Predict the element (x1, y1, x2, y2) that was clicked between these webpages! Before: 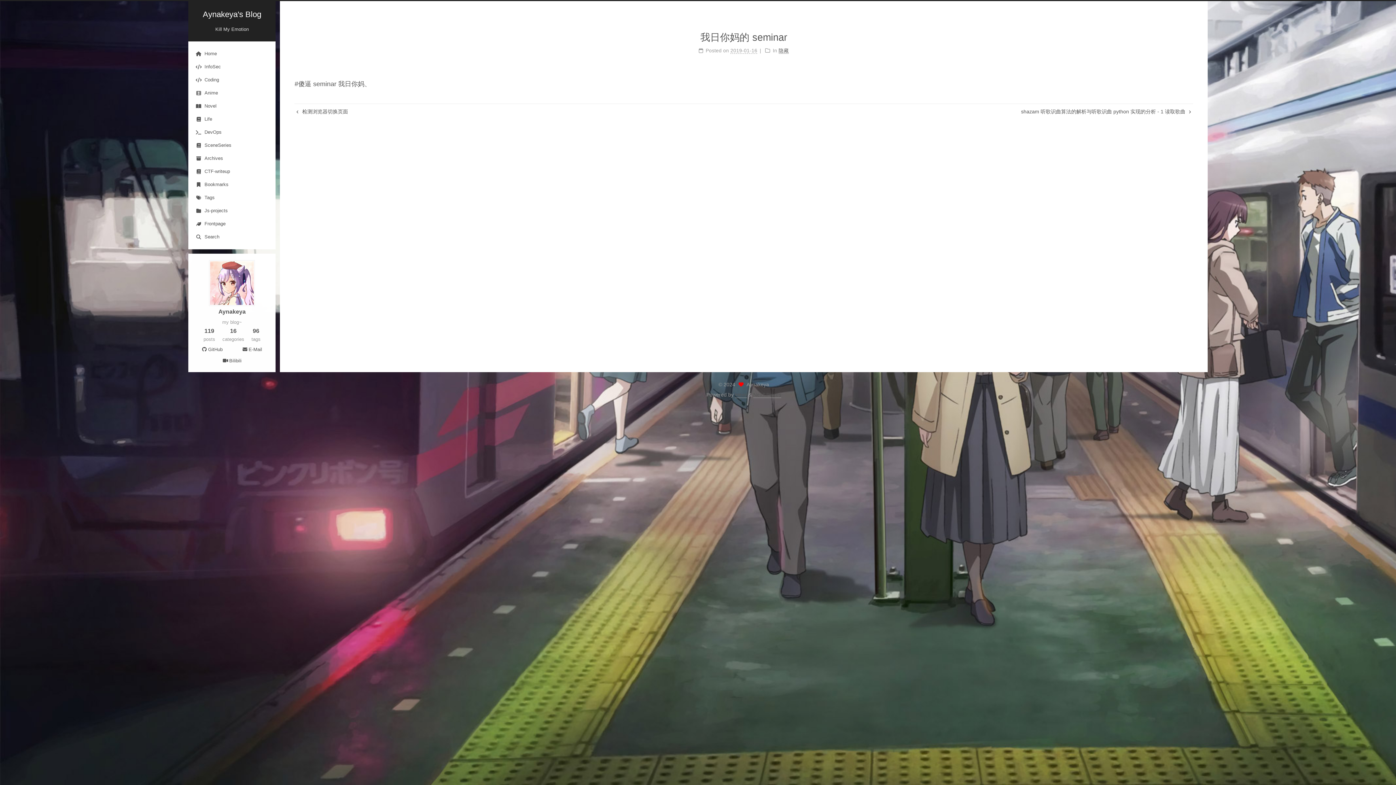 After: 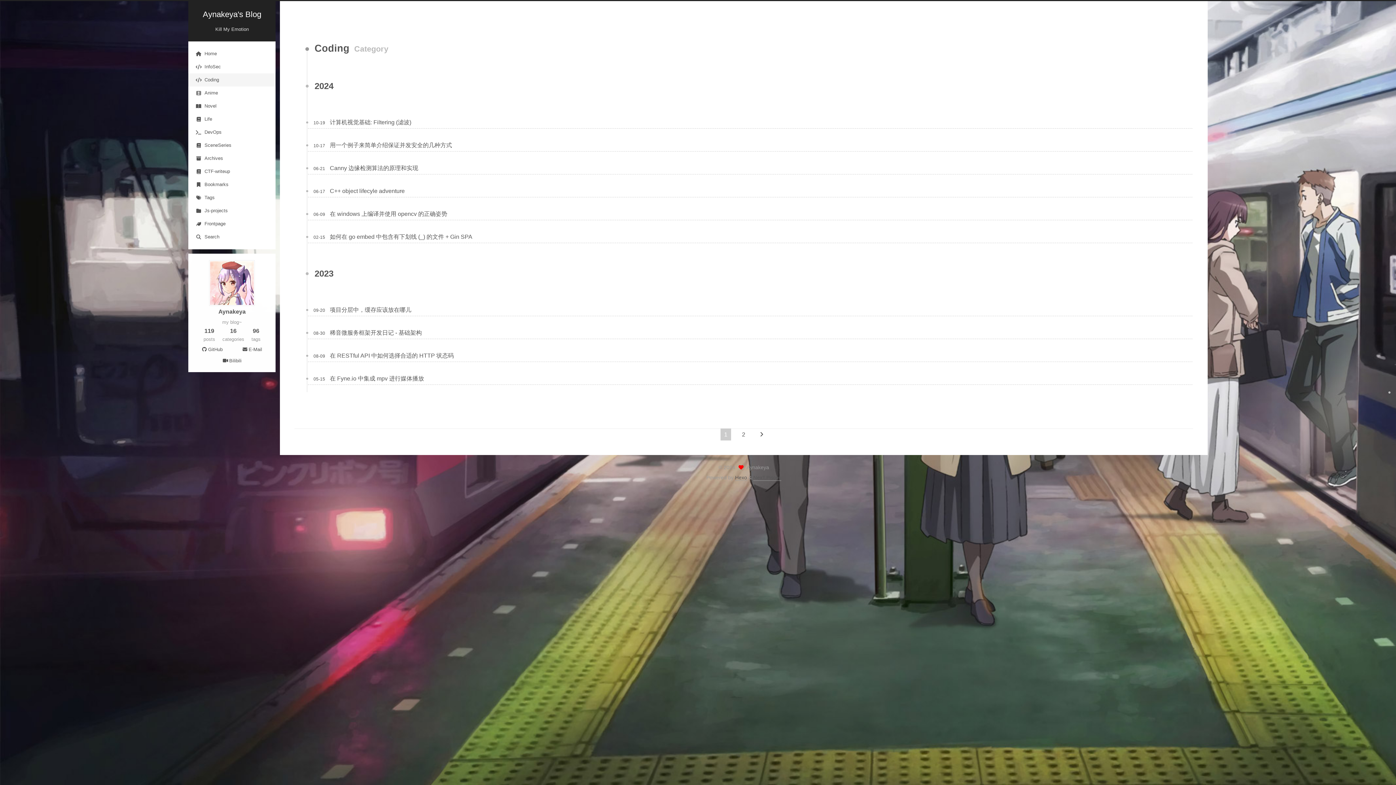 Action: bbox: (188, 73, 275, 86) label: Coding